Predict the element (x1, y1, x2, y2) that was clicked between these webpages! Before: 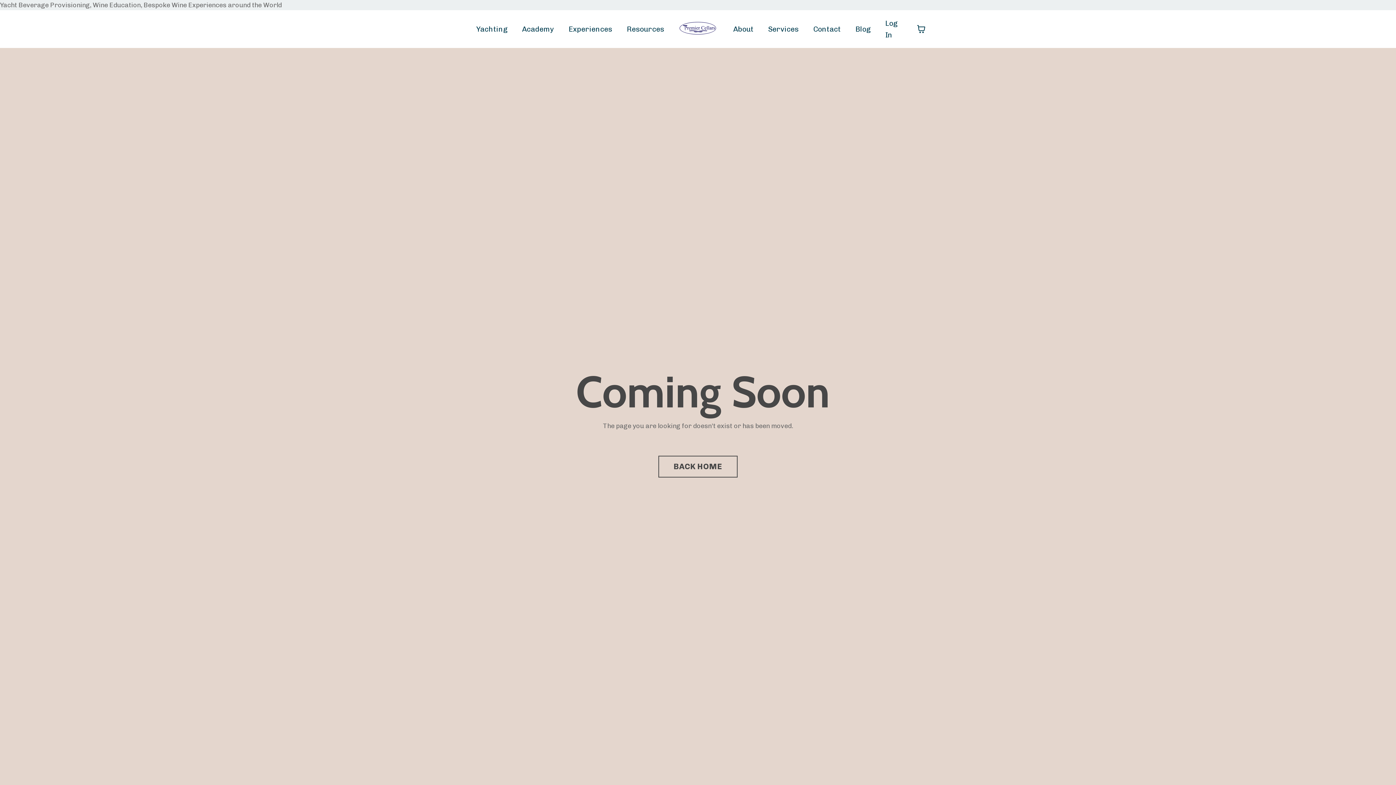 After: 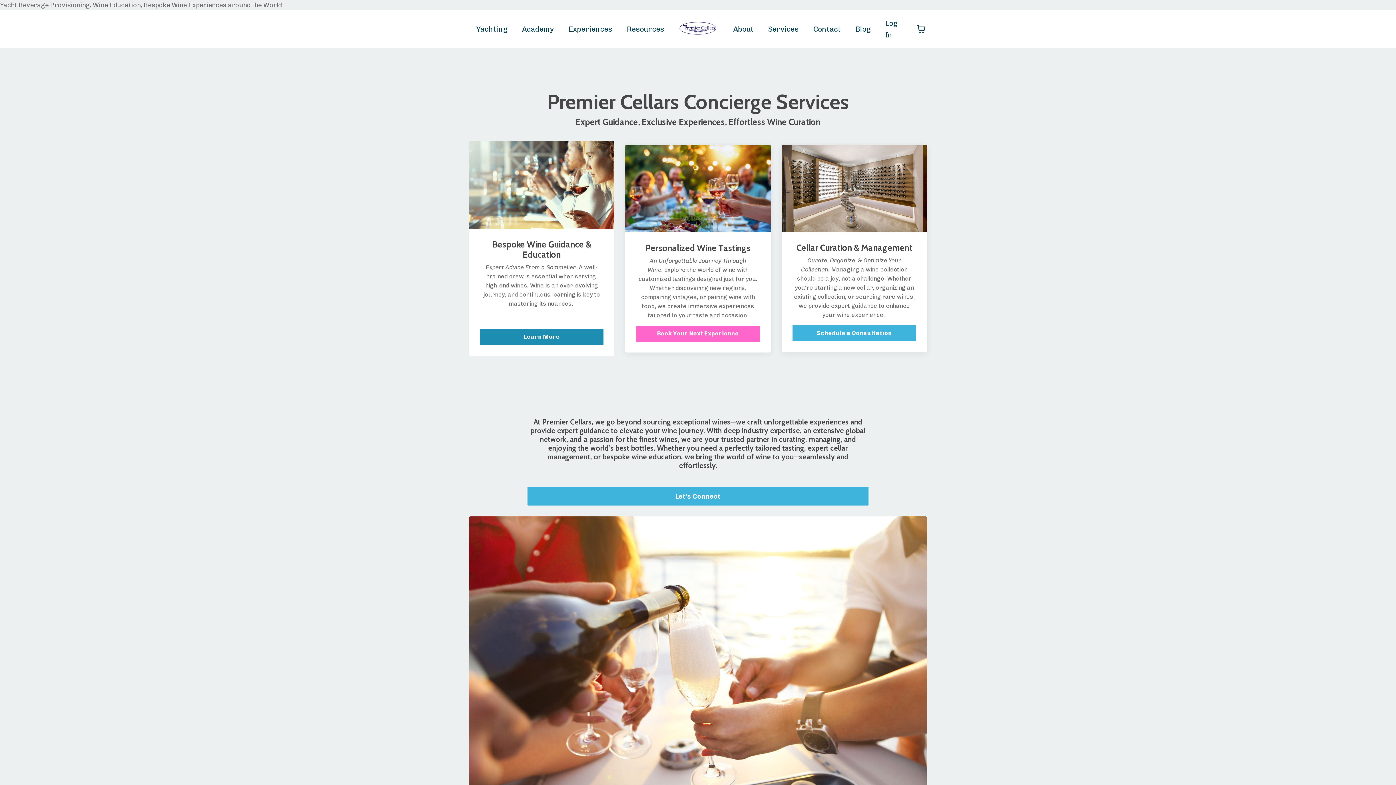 Action: bbox: (768, 23, 798, 34) label: Services